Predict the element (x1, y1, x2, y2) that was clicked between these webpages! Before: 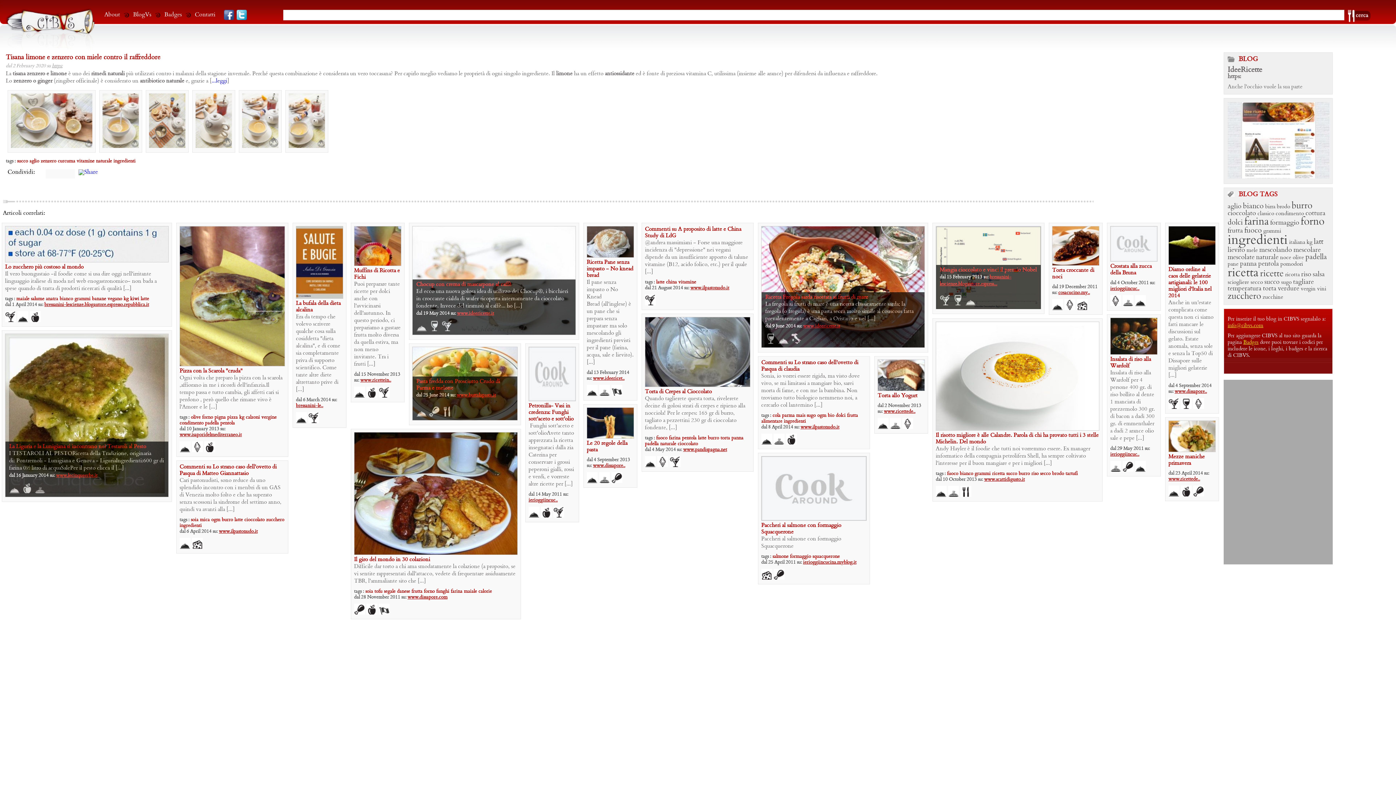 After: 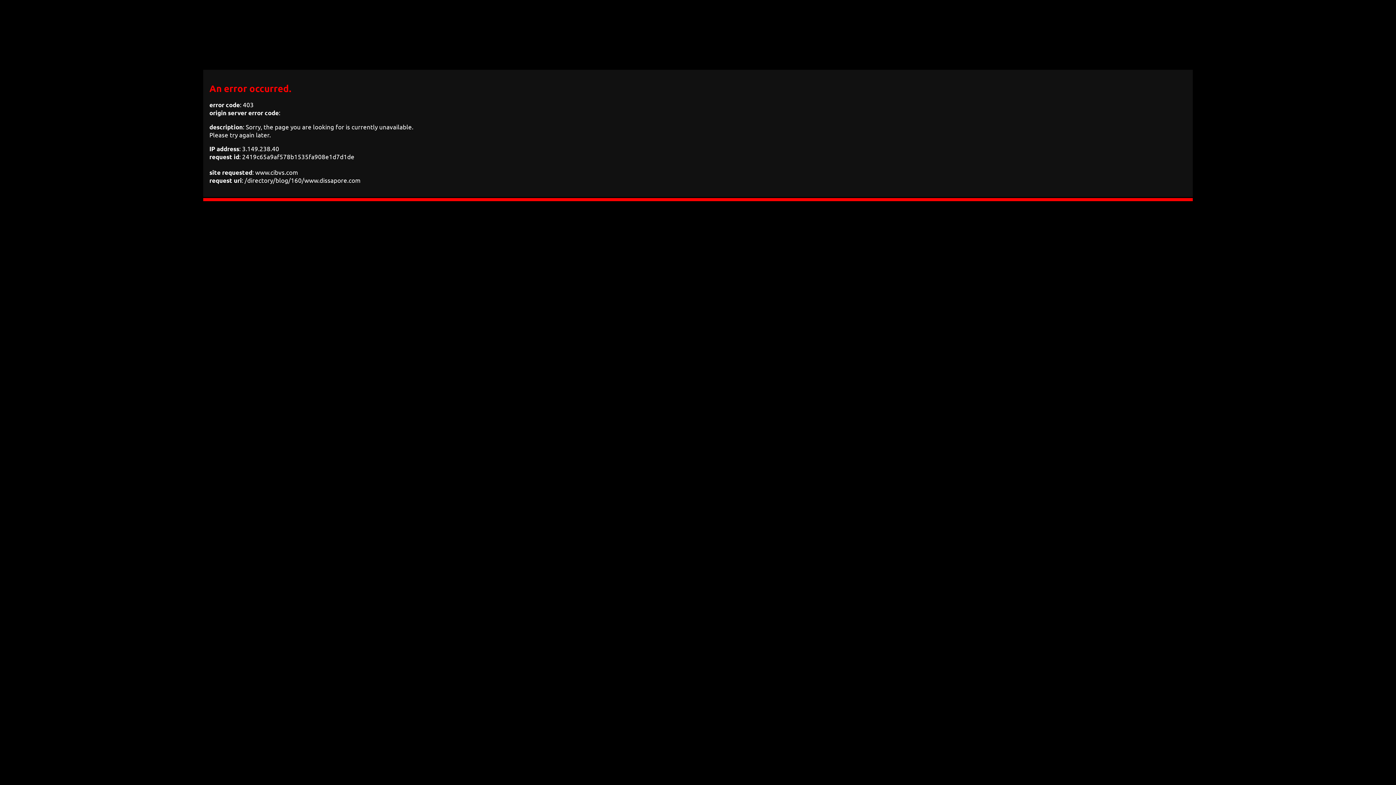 Action: label: www.dissapore.com bbox: (407, 594, 447, 600)